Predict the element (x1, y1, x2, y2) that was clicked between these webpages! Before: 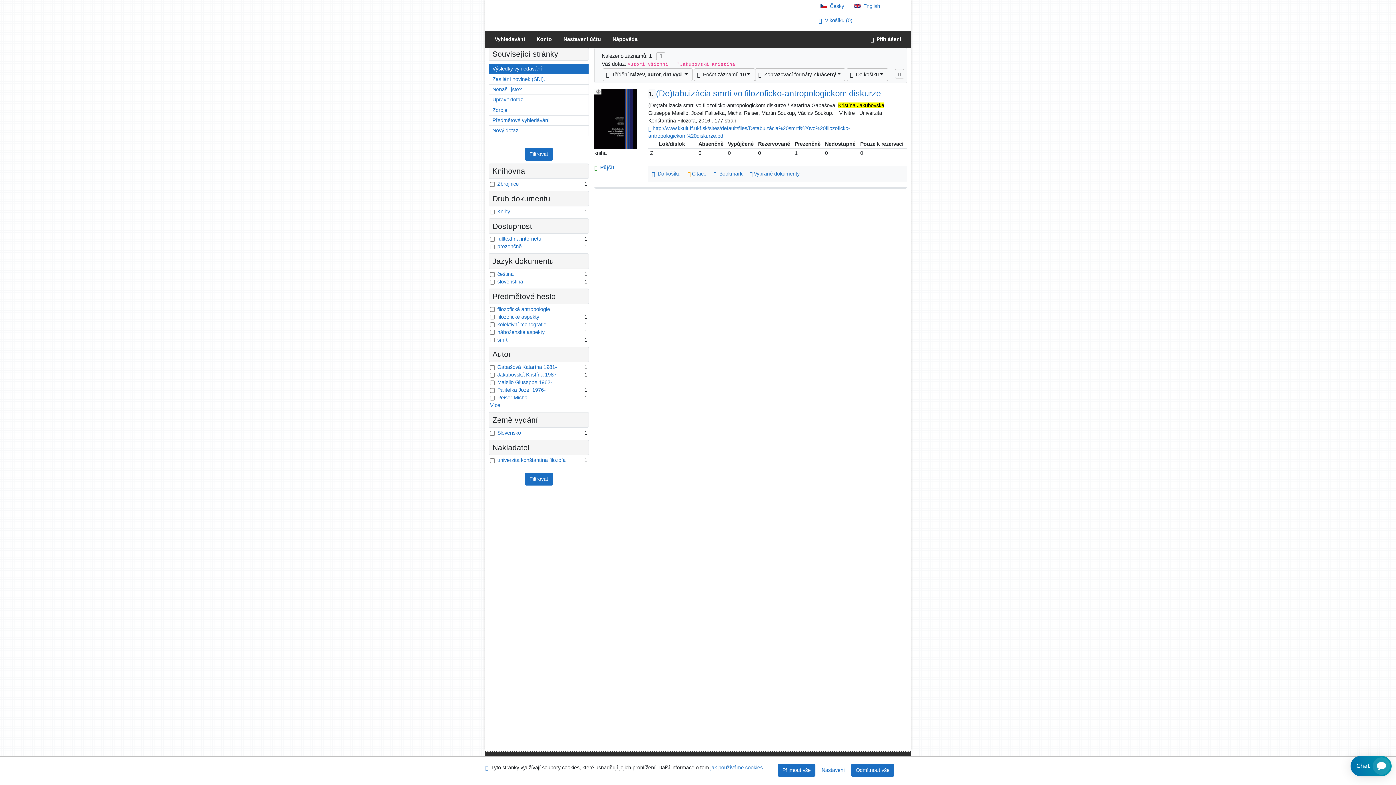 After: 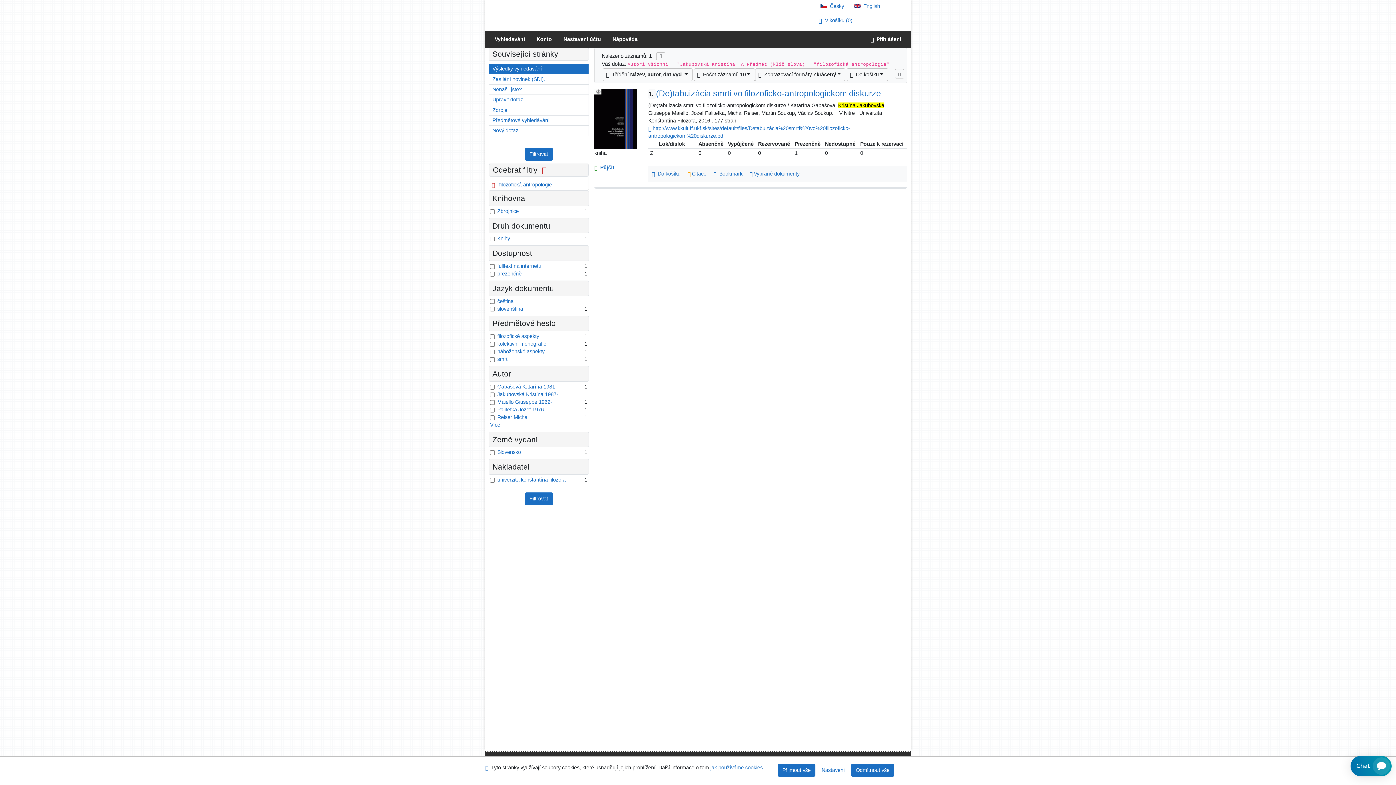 Action: bbox: (497, 306, 550, 312) label: Vyfiltrovat: filozofická antropologie